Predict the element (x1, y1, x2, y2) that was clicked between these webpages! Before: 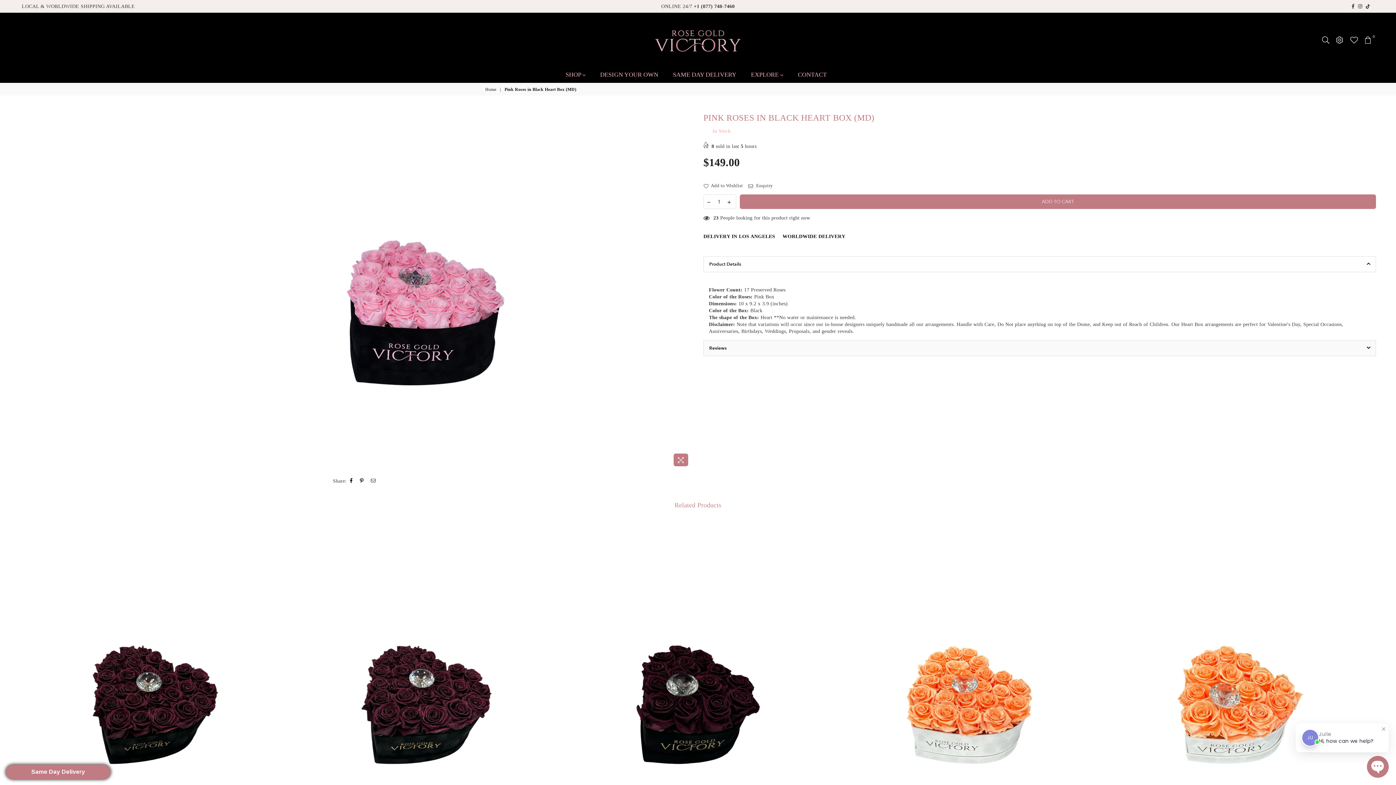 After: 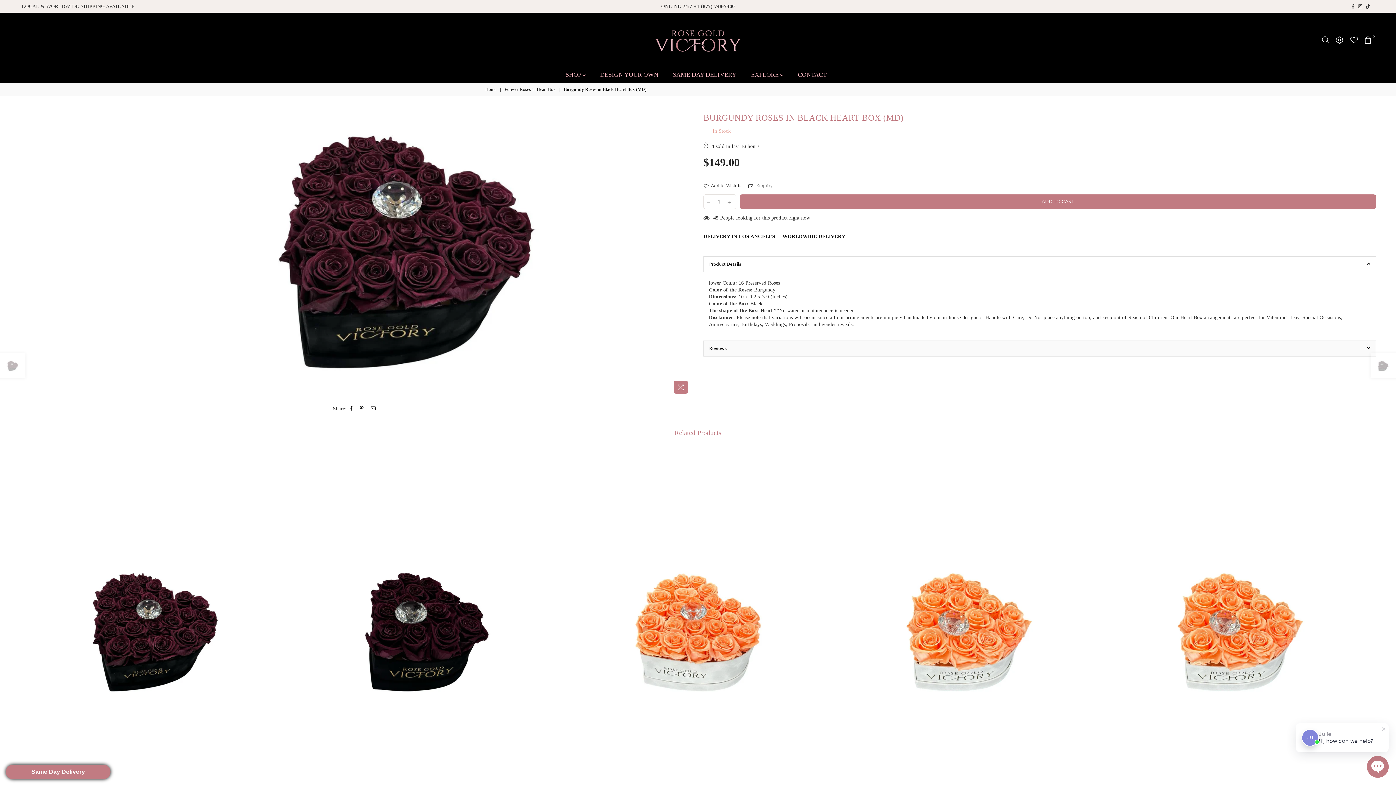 Action: bbox: (297, 523, 556, 887)